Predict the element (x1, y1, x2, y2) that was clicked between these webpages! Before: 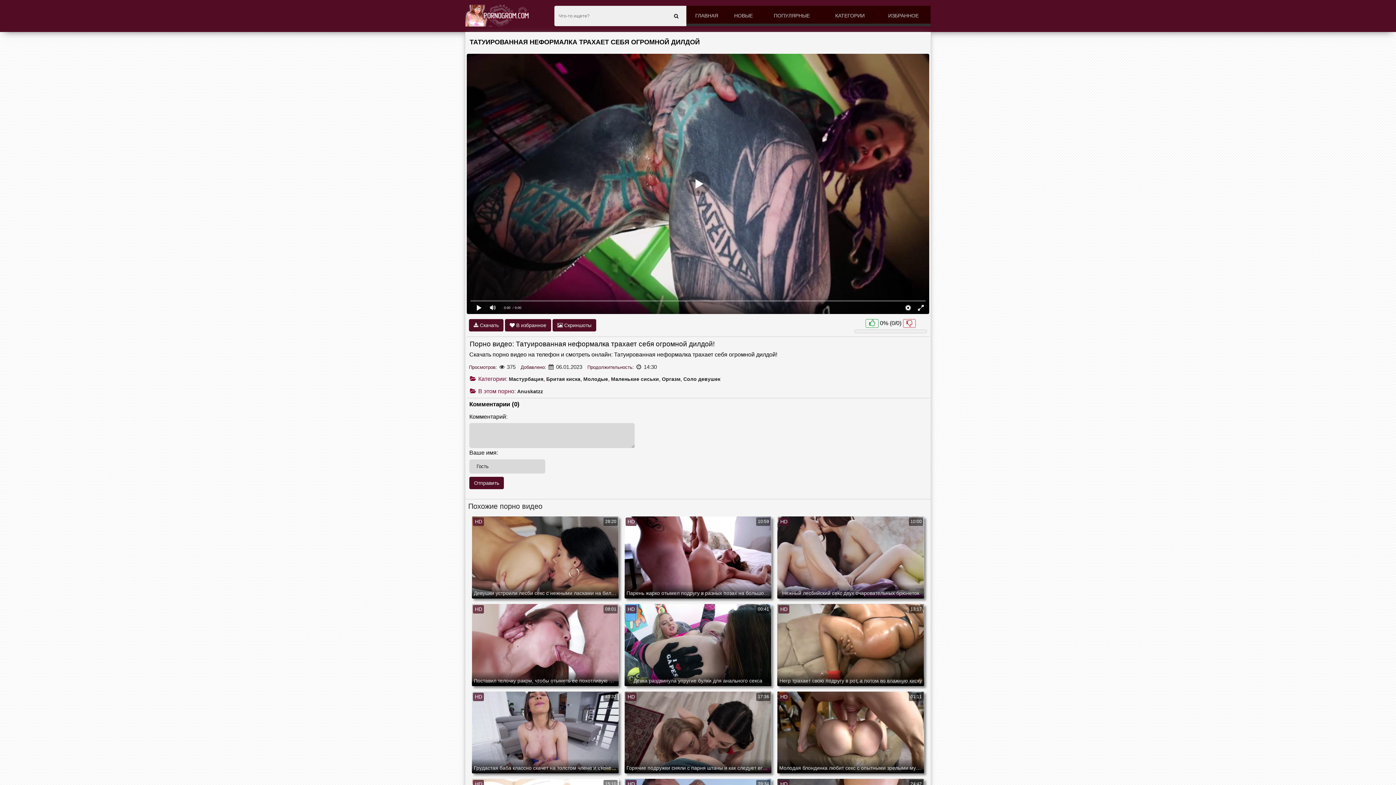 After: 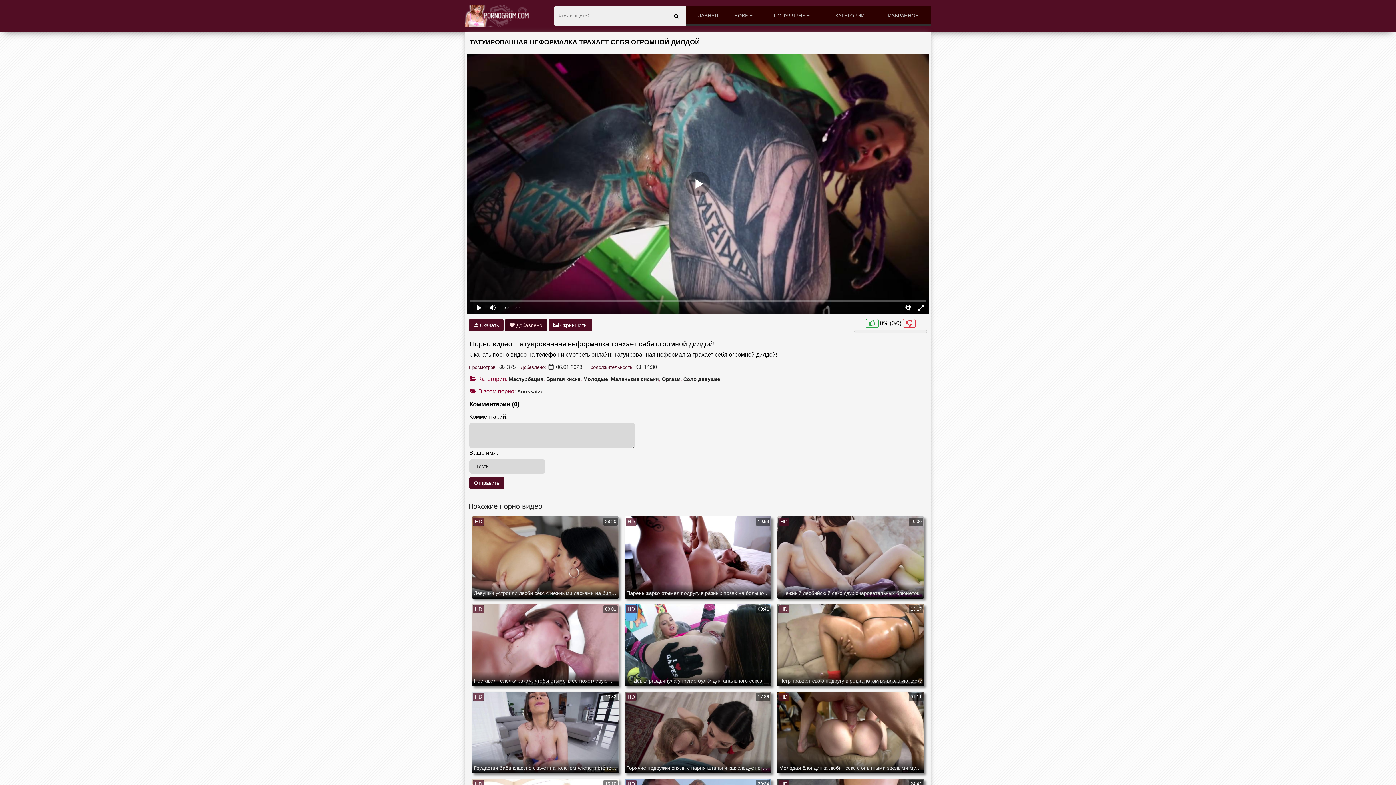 Action: bbox: (505, 319, 551, 331) label:  В избранное